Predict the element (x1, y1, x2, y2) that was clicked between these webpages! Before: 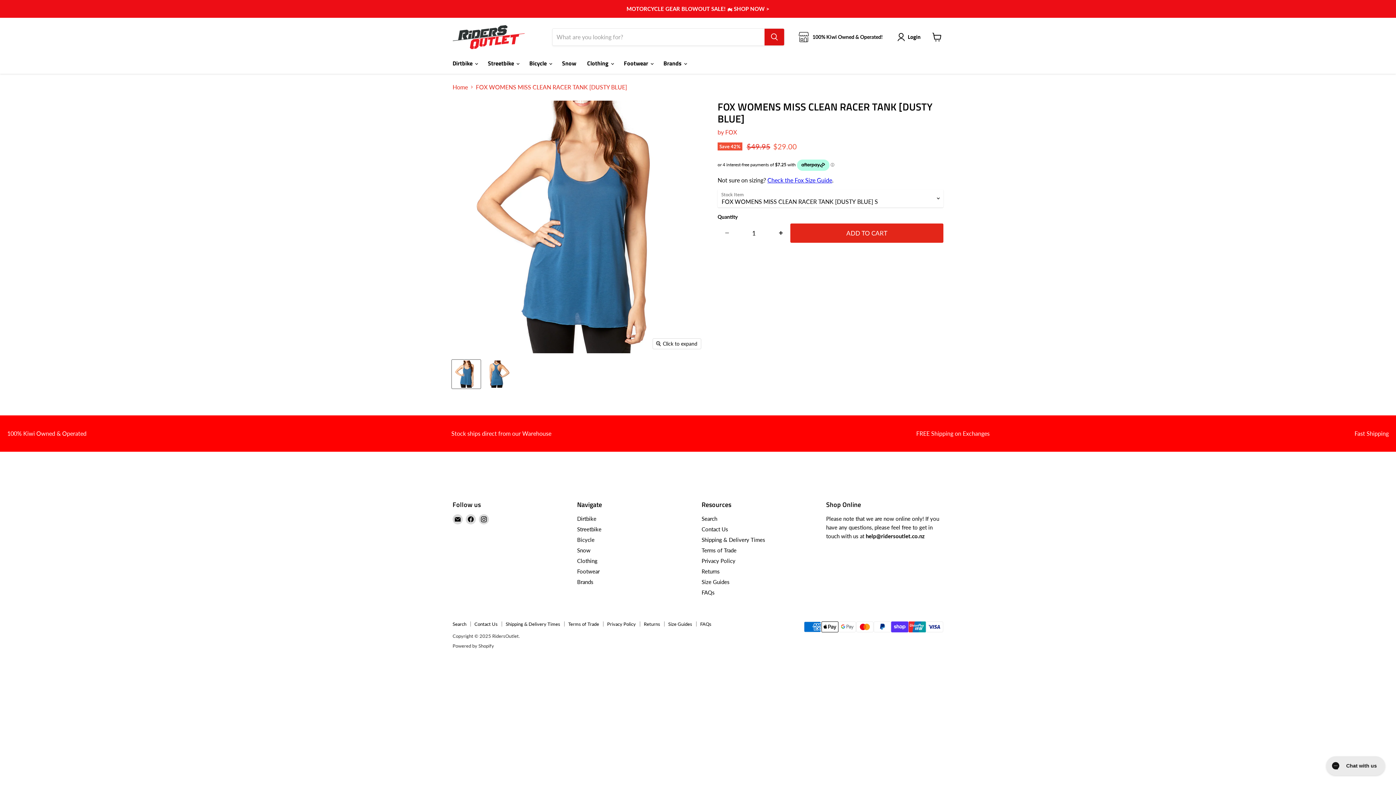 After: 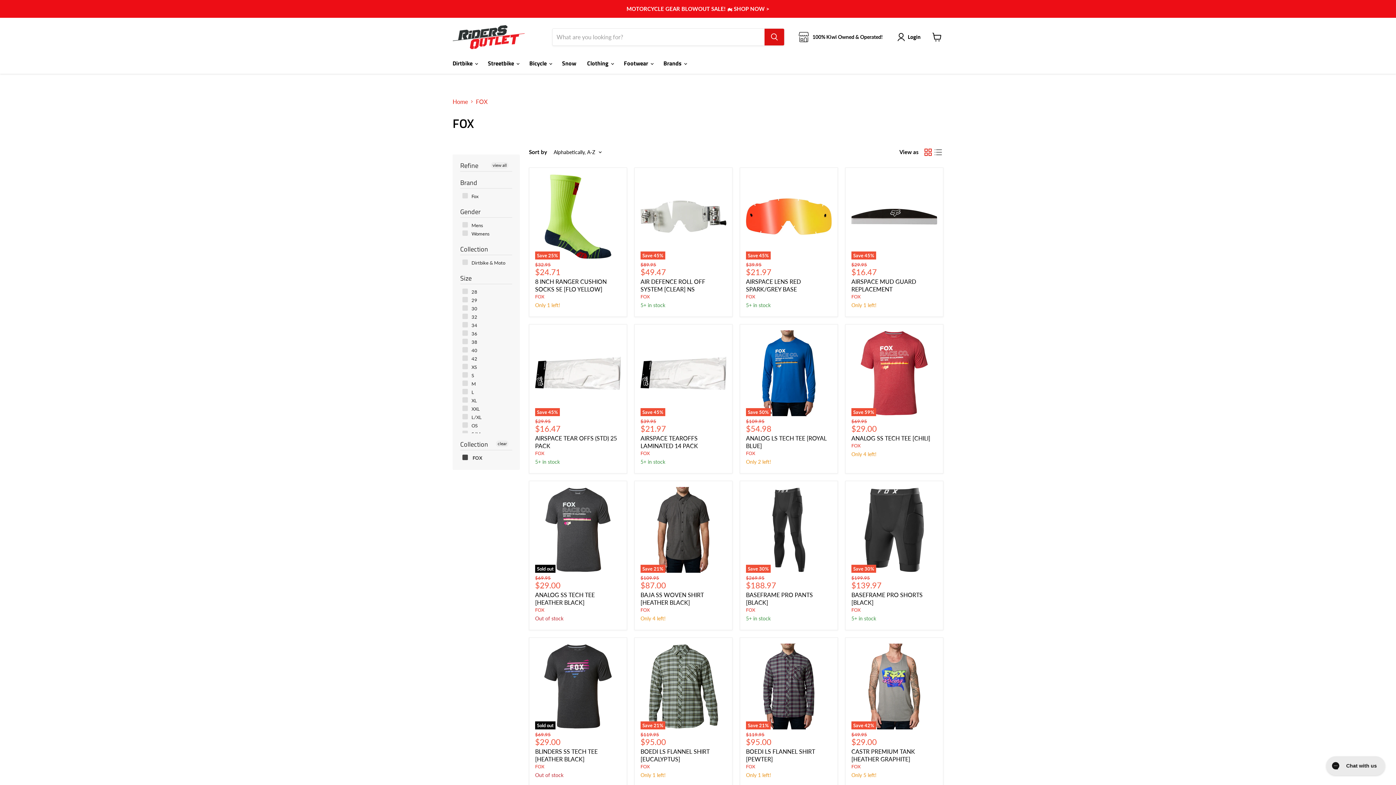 Action: label: FOX bbox: (725, 128, 737, 135)